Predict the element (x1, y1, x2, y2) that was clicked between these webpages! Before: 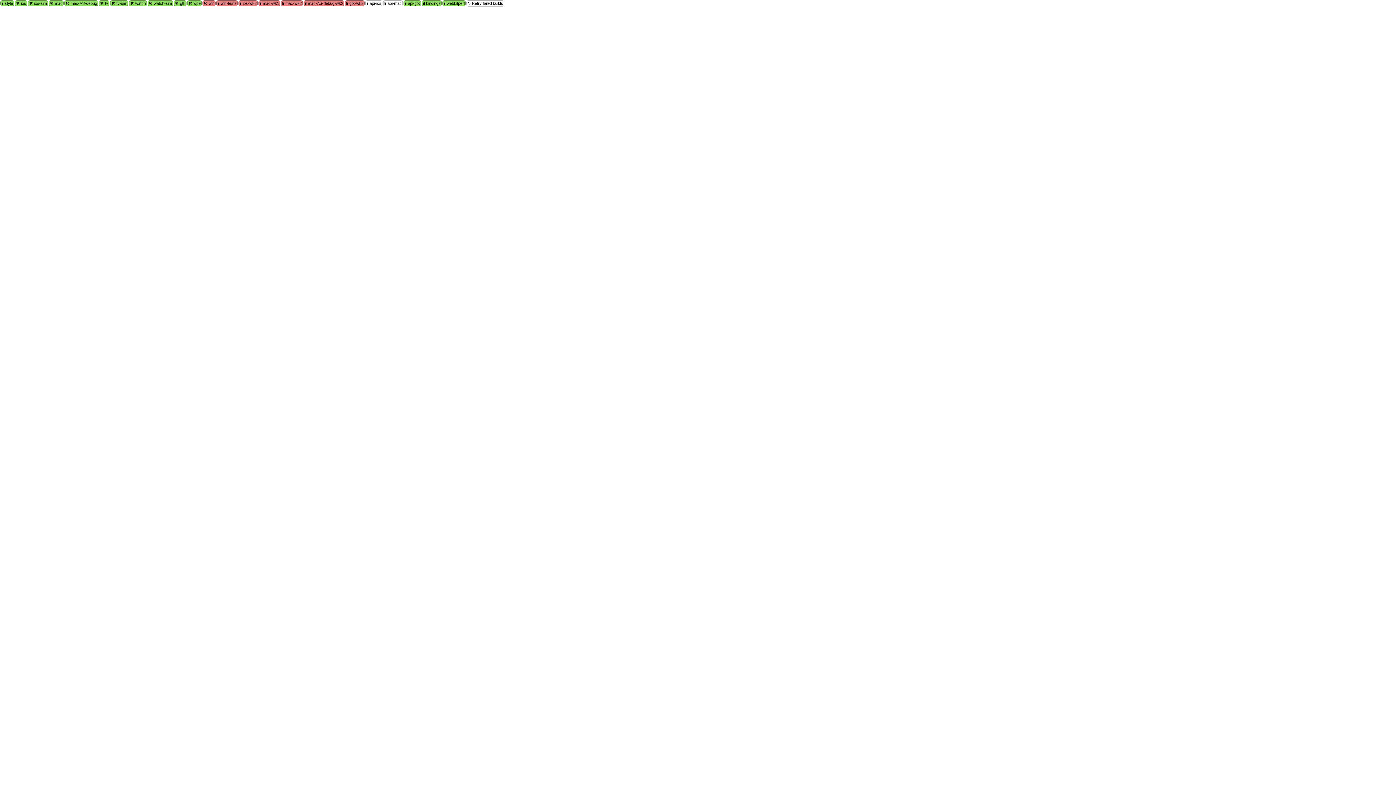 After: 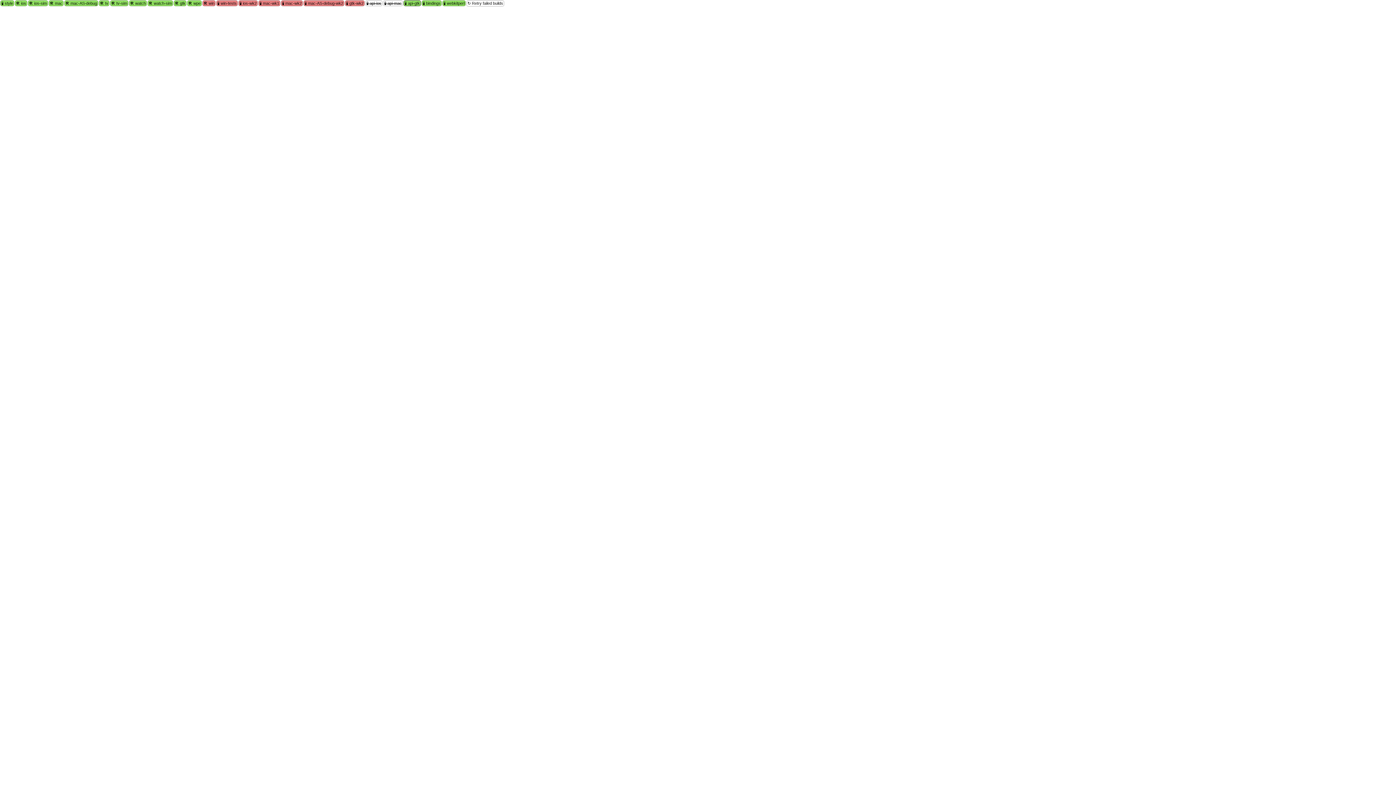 Action: label: 🧪 api-gtk bbox: (403, 0, 421, 6)